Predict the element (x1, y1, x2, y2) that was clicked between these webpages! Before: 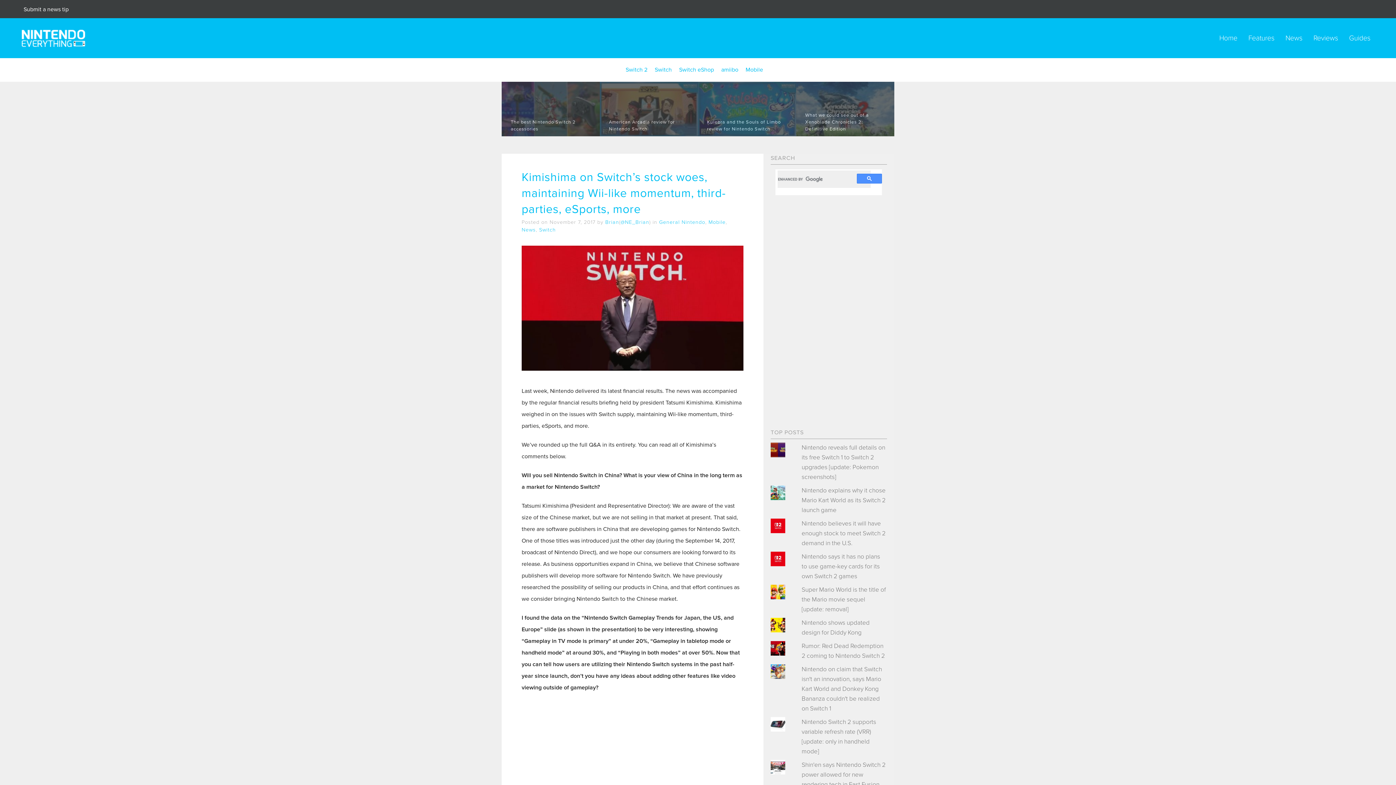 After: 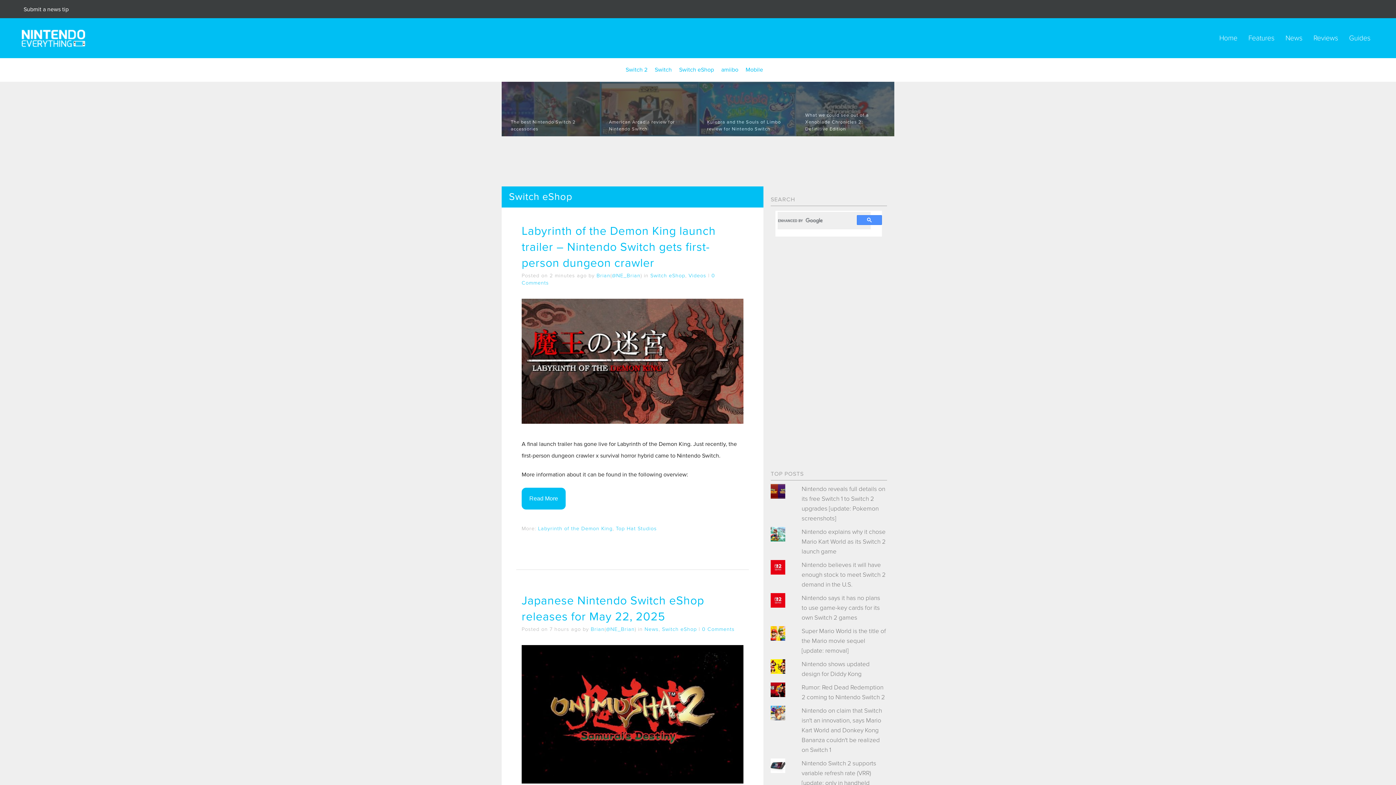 Action: bbox: (679, 66, 714, 73) label: Switch eShop